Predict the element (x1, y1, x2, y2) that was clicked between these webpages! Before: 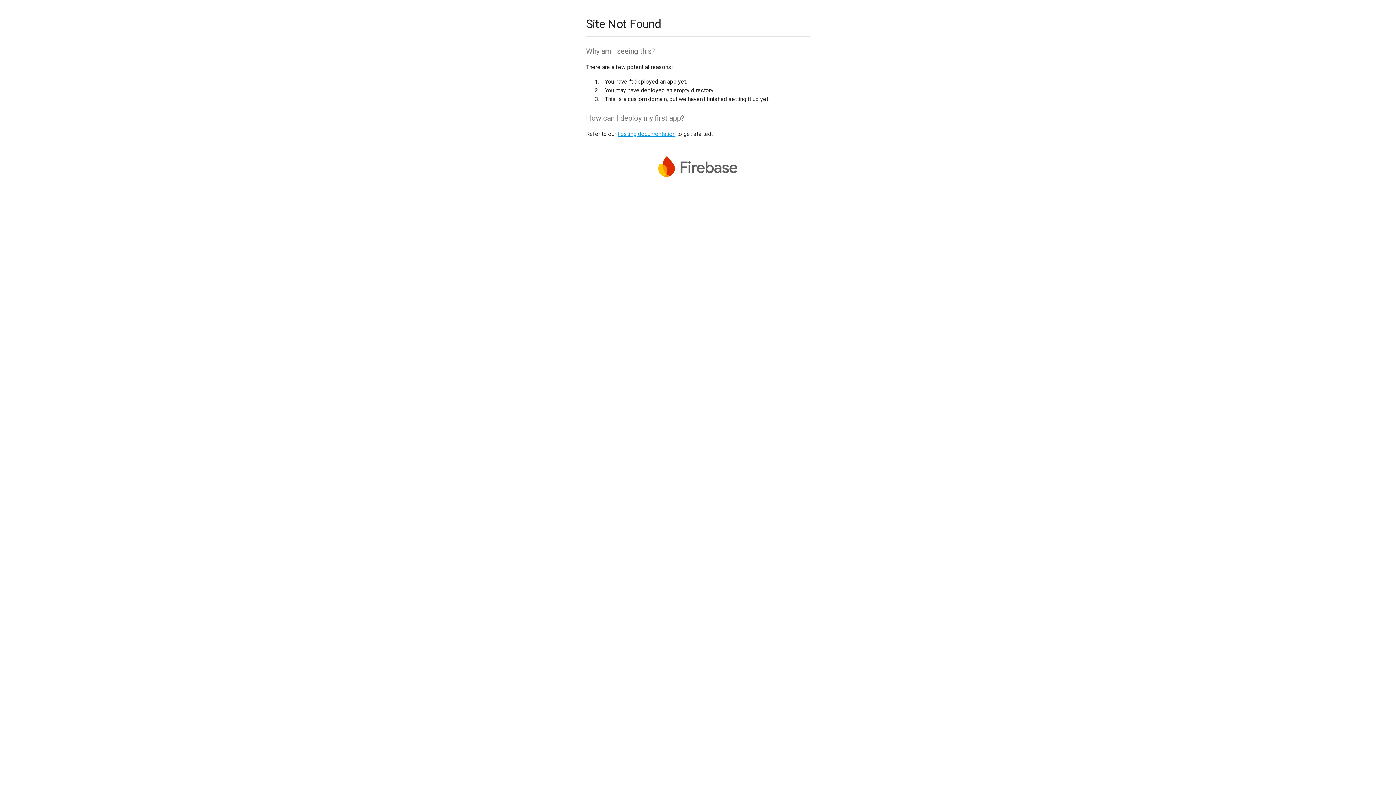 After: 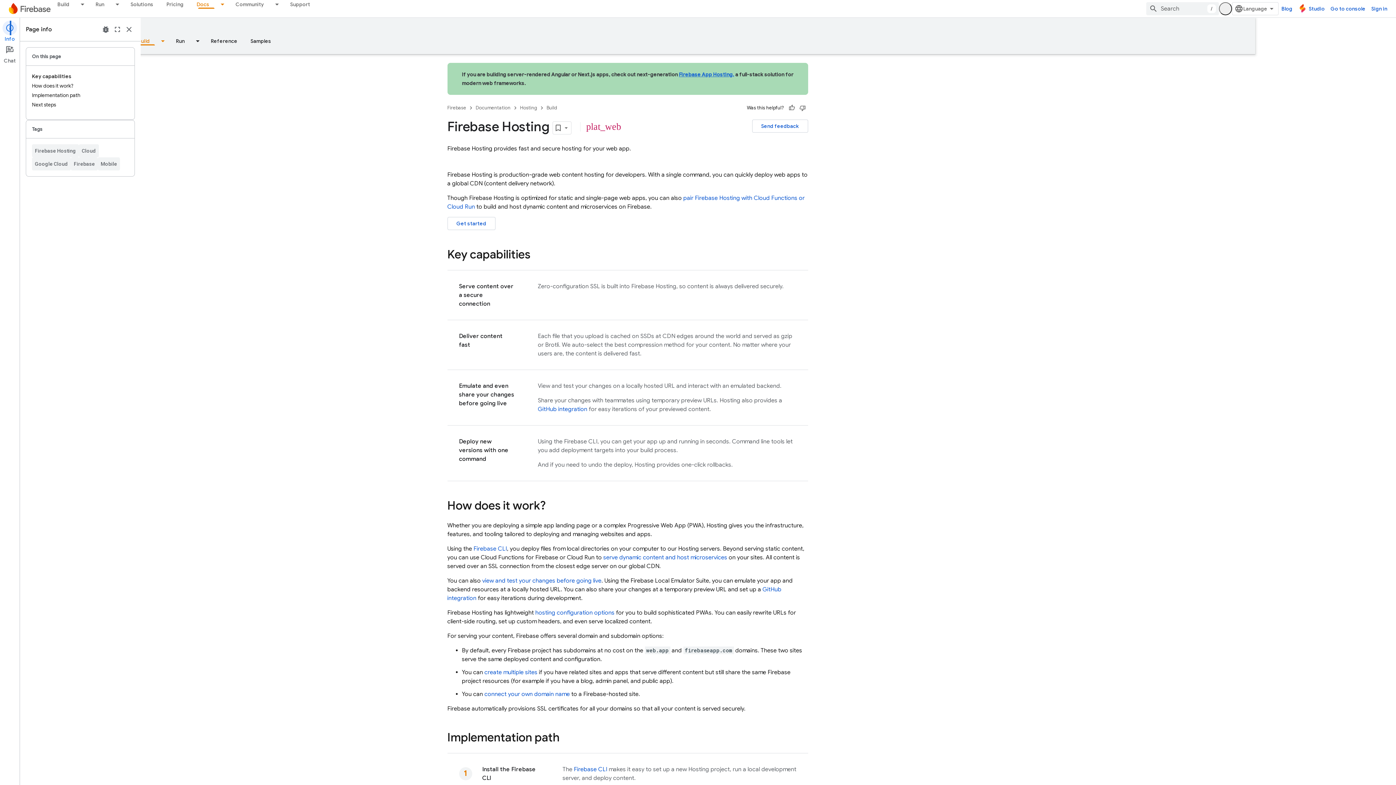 Action: bbox: (617, 130, 675, 137) label: hosting documentation